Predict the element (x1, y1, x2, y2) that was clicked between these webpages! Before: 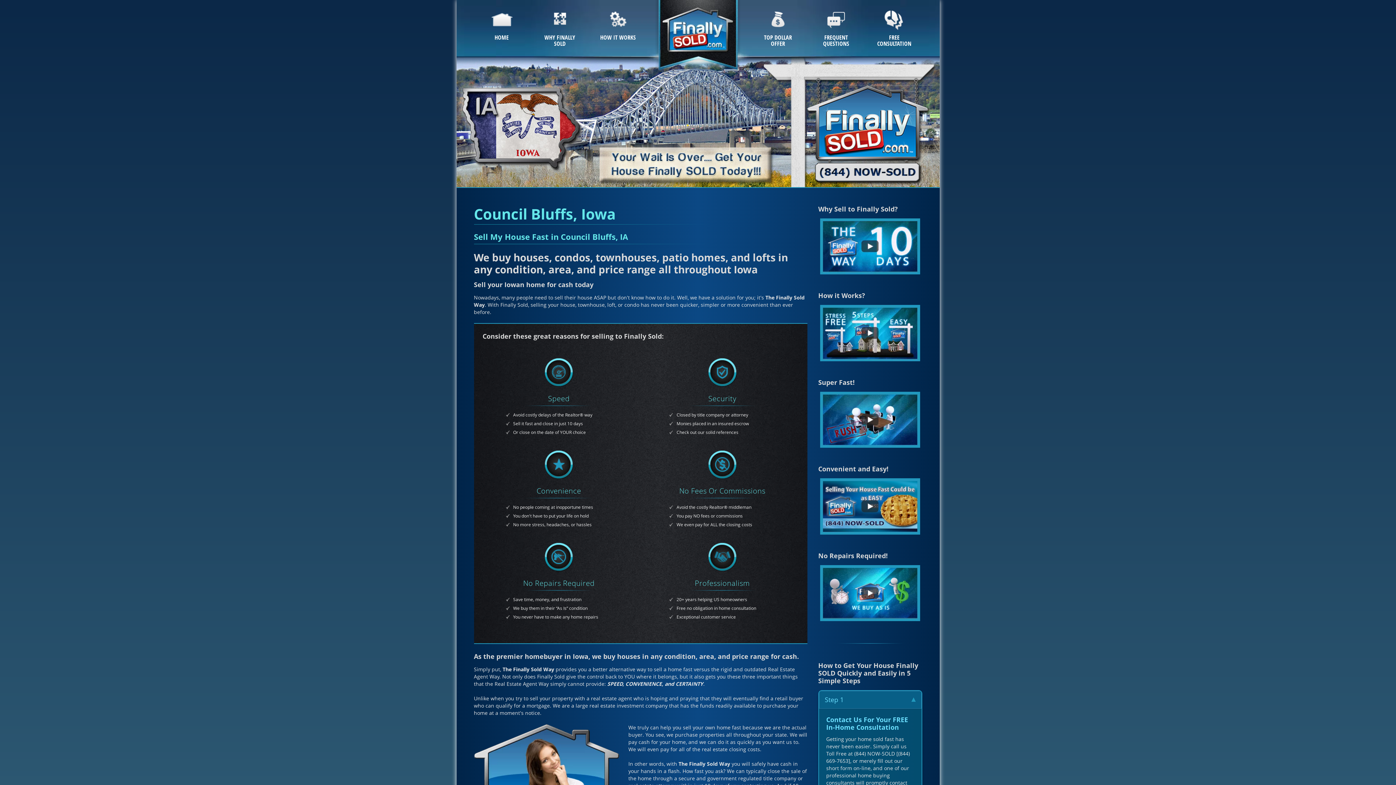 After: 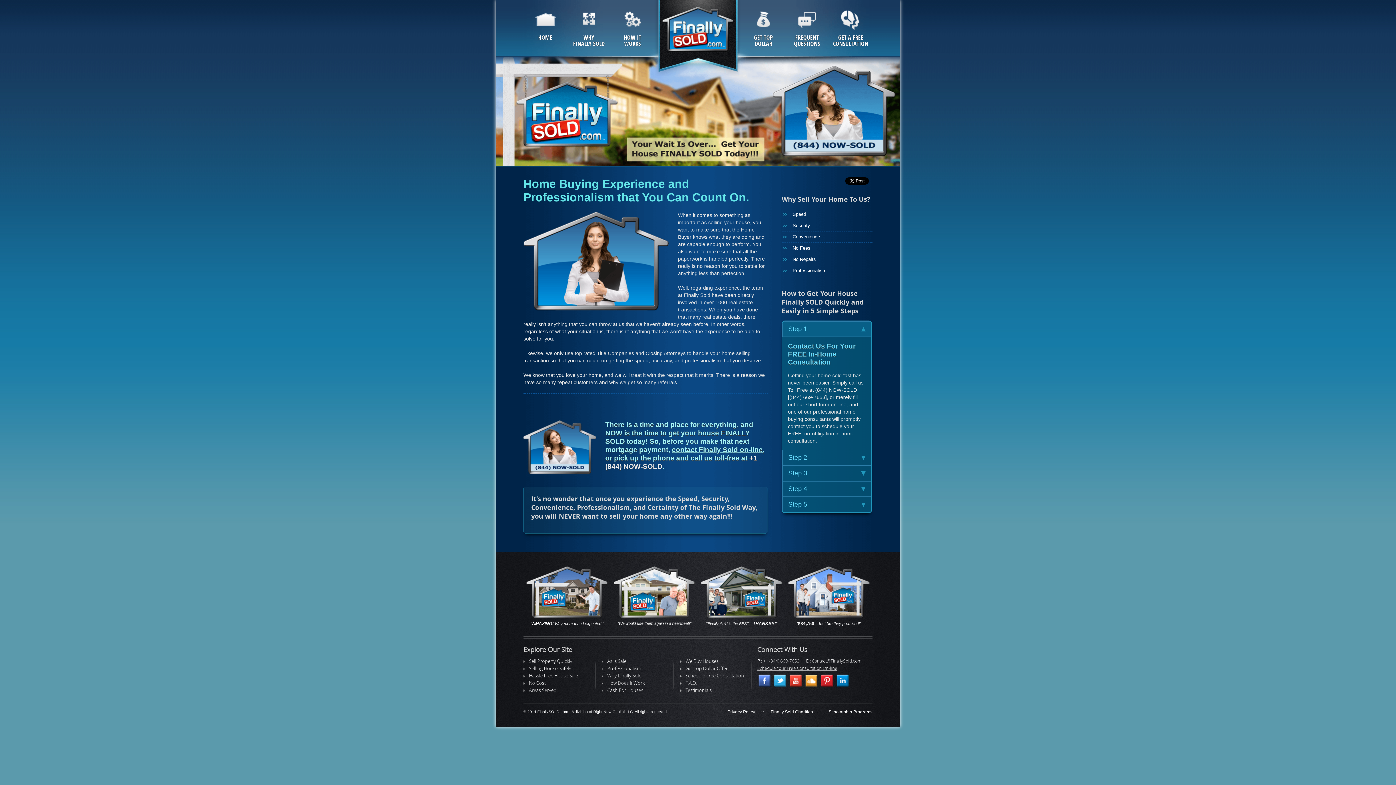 Action: label: Professionalism bbox: (694, 578, 750, 588)